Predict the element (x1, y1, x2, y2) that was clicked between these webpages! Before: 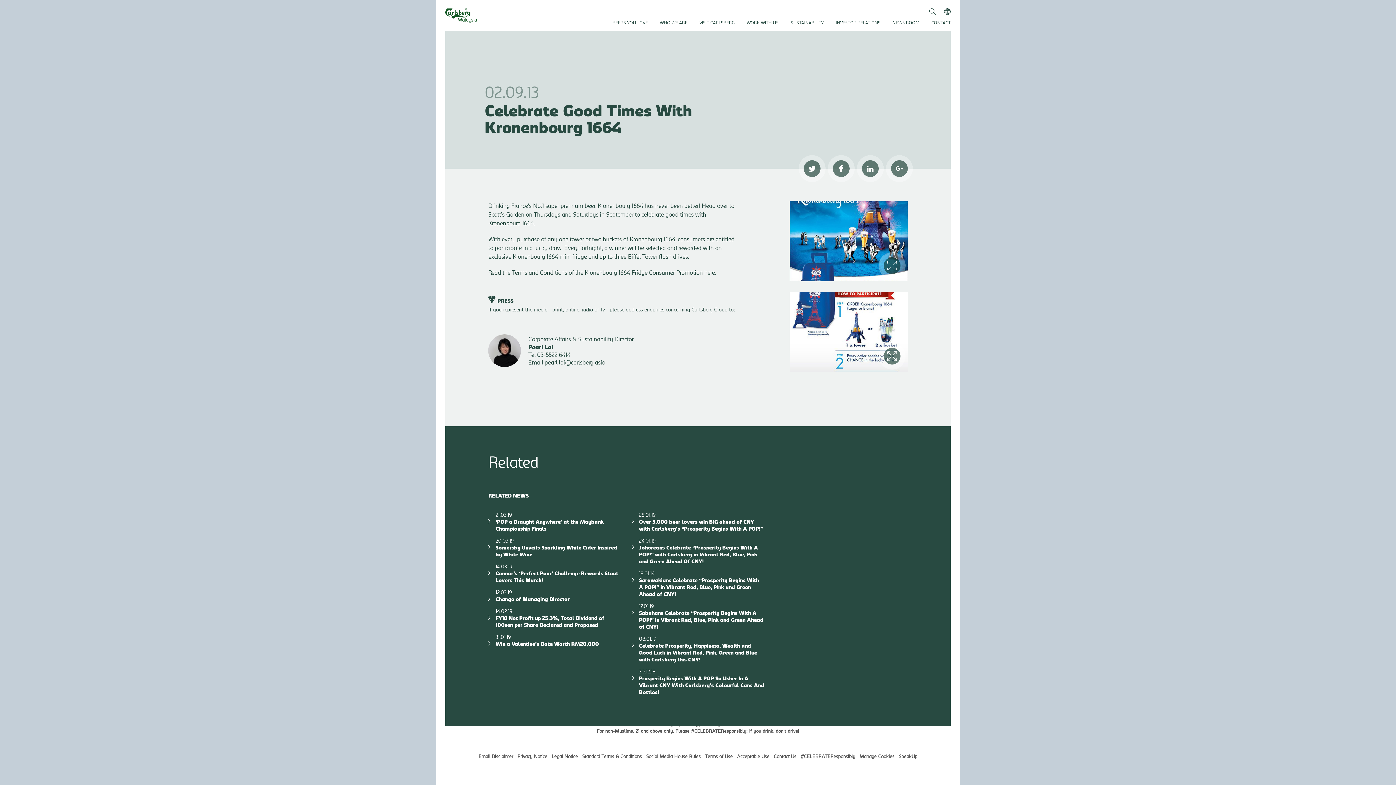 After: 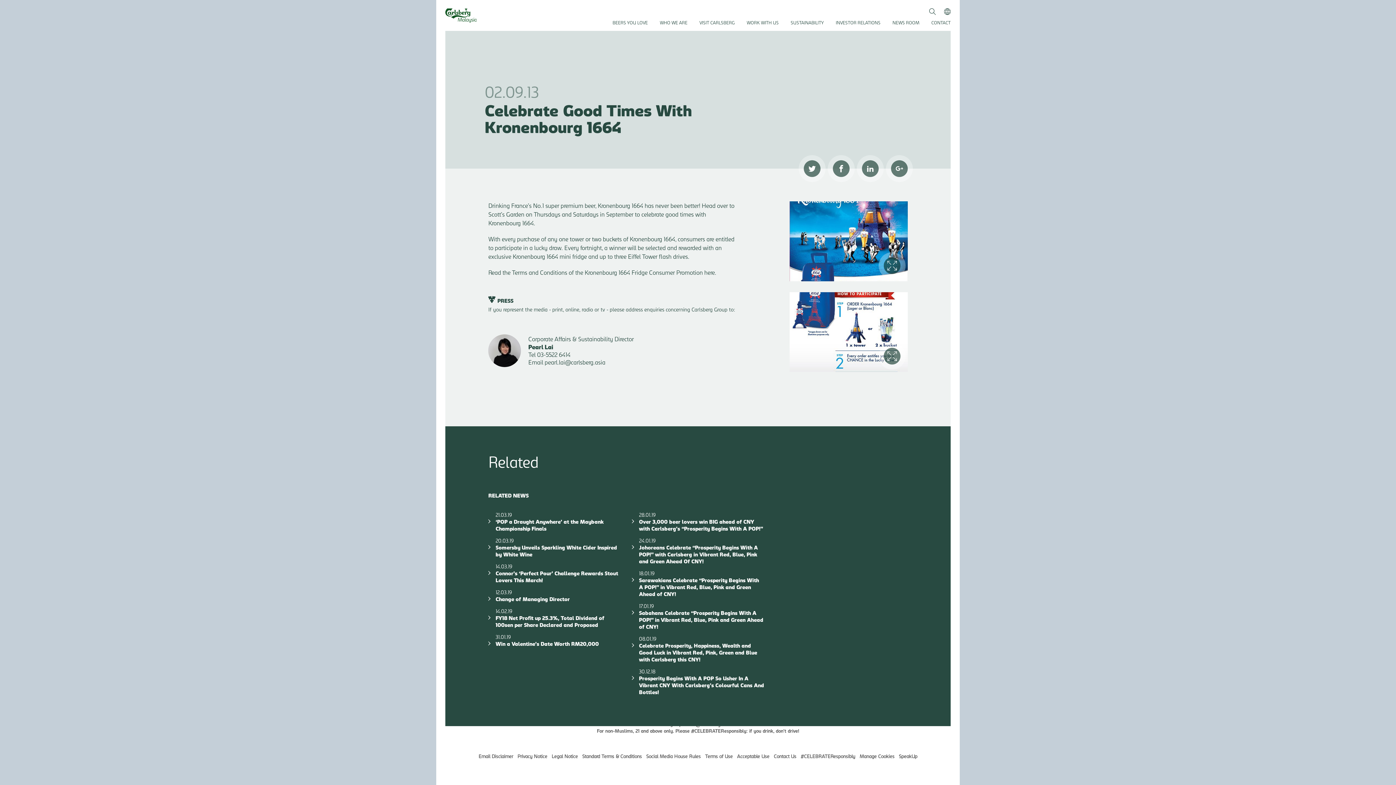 Action: label: Terms of Use bbox: (705, 753, 732, 759)